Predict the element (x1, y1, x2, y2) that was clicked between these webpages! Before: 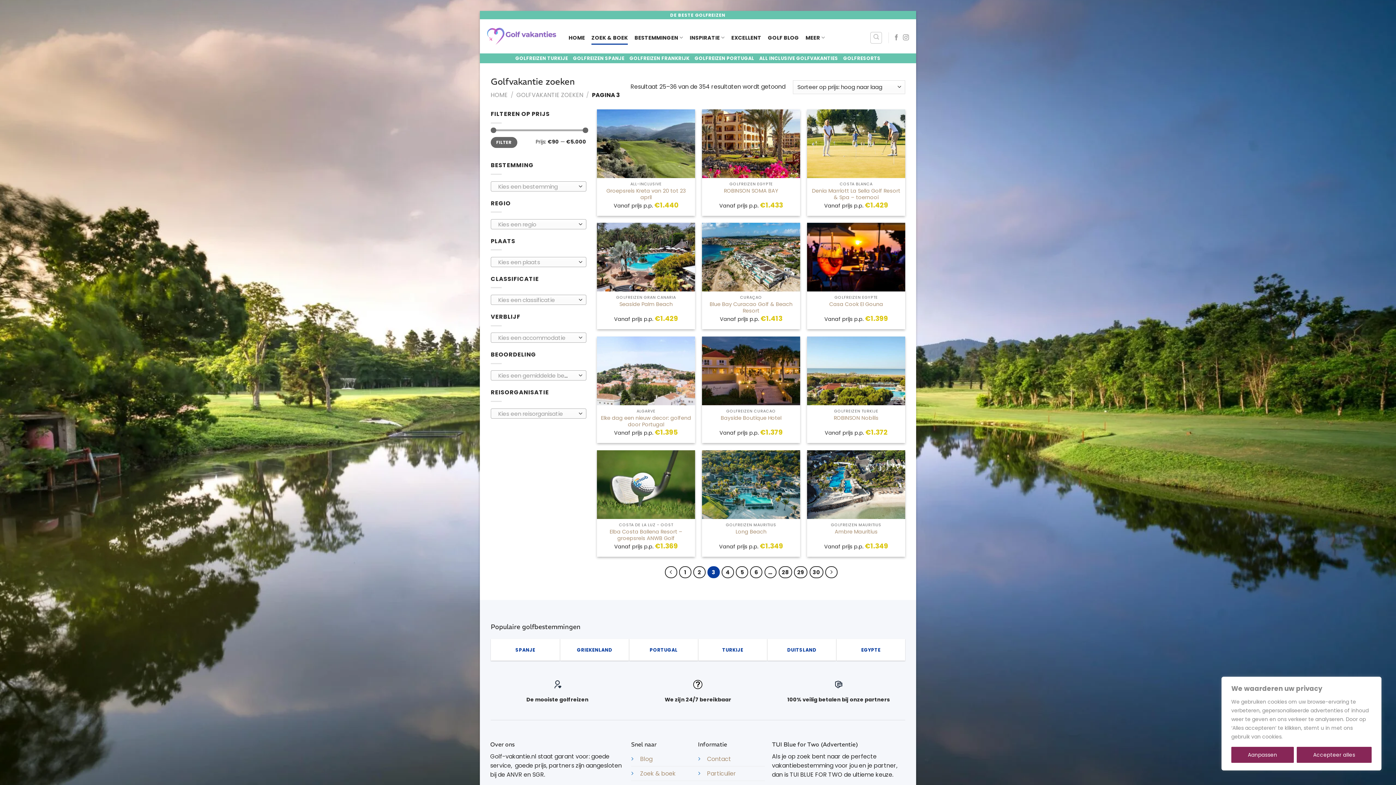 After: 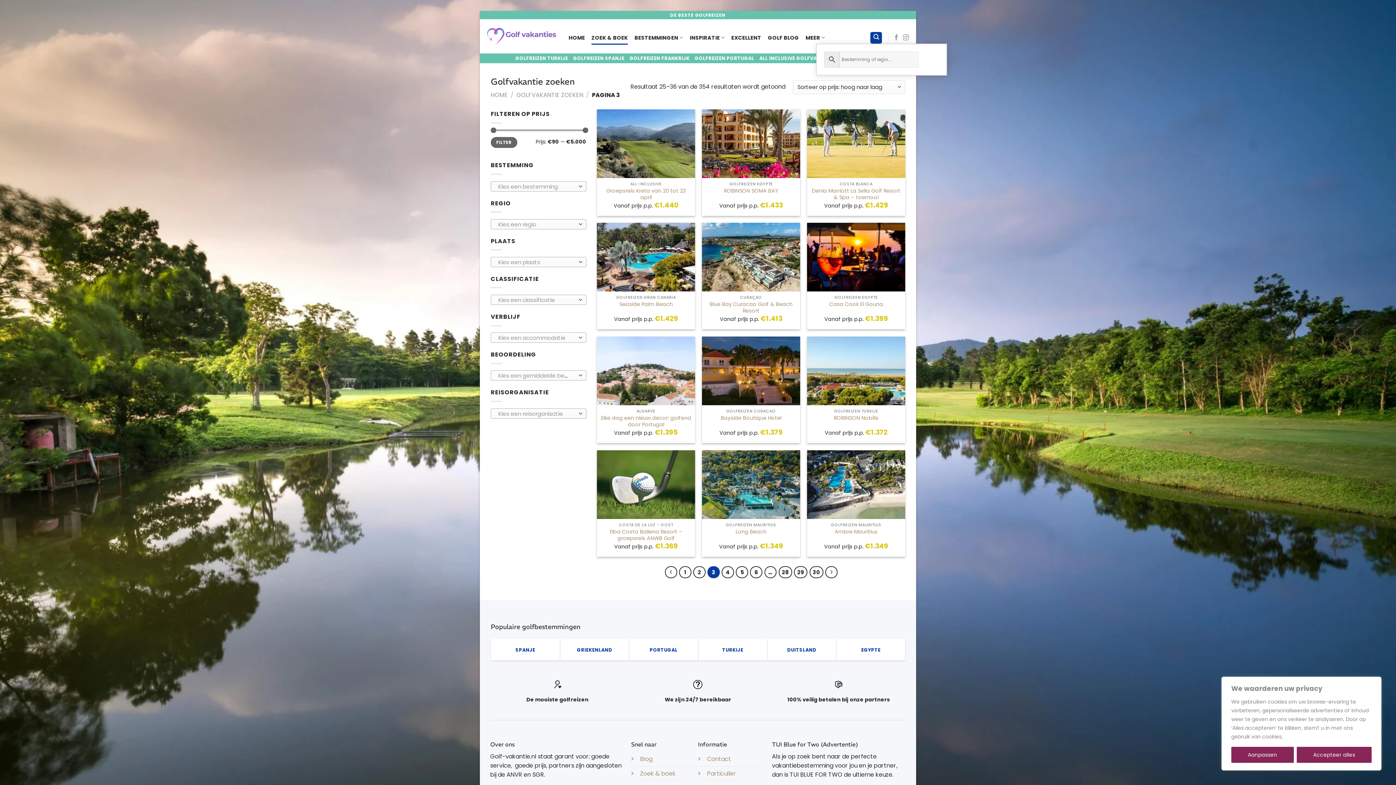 Action: bbox: (870, 31, 882, 43) label: Zoeken